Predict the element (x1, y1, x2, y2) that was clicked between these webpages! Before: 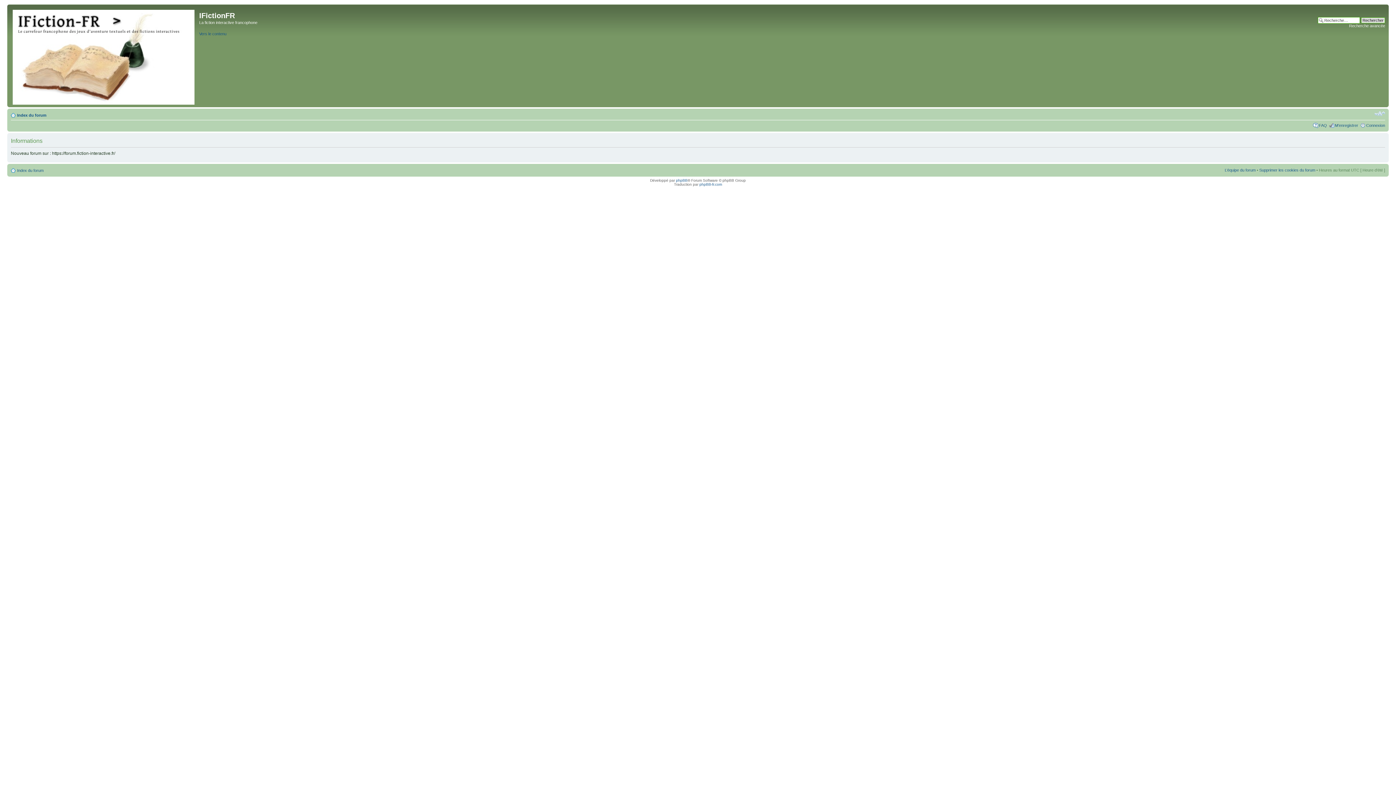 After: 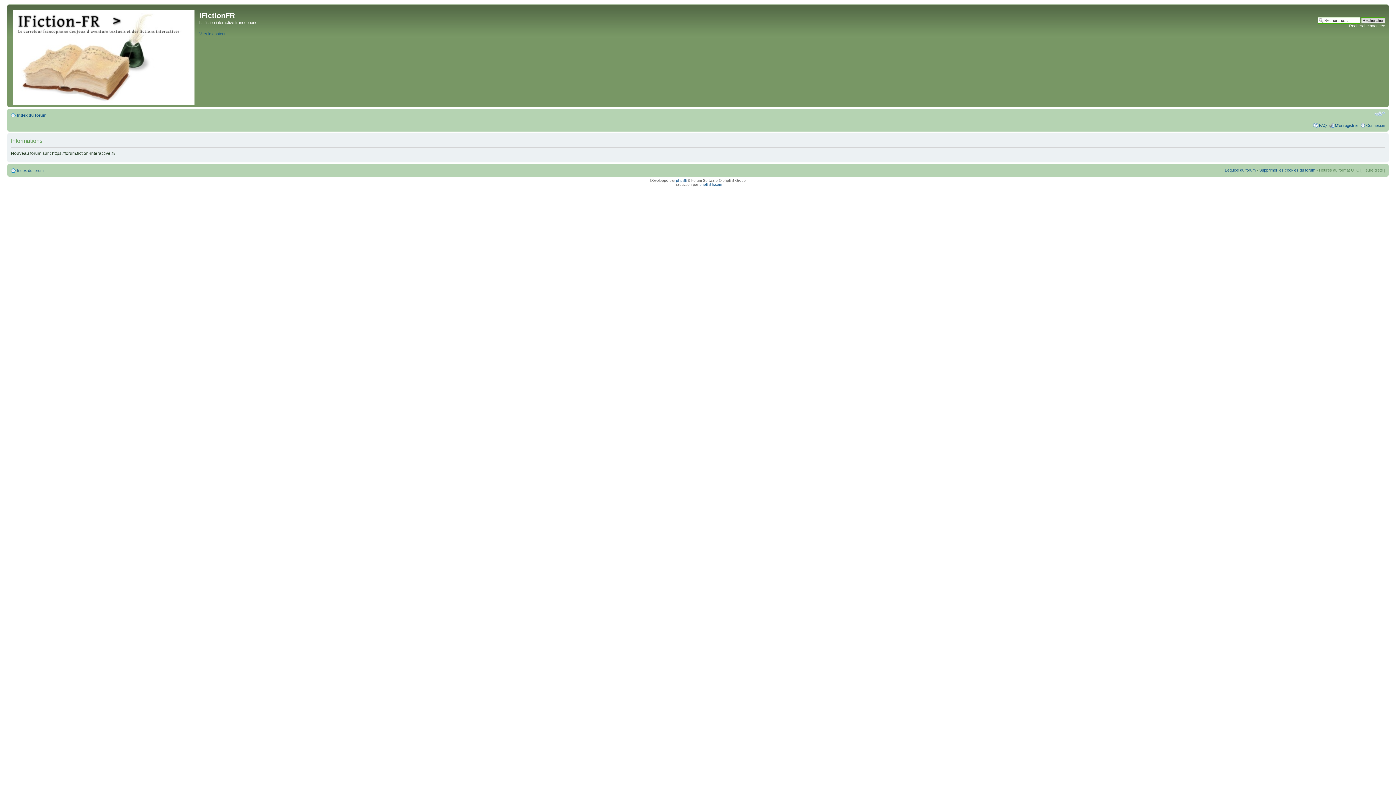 Action: bbox: (17, 168, 43, 172) label: Index du forum